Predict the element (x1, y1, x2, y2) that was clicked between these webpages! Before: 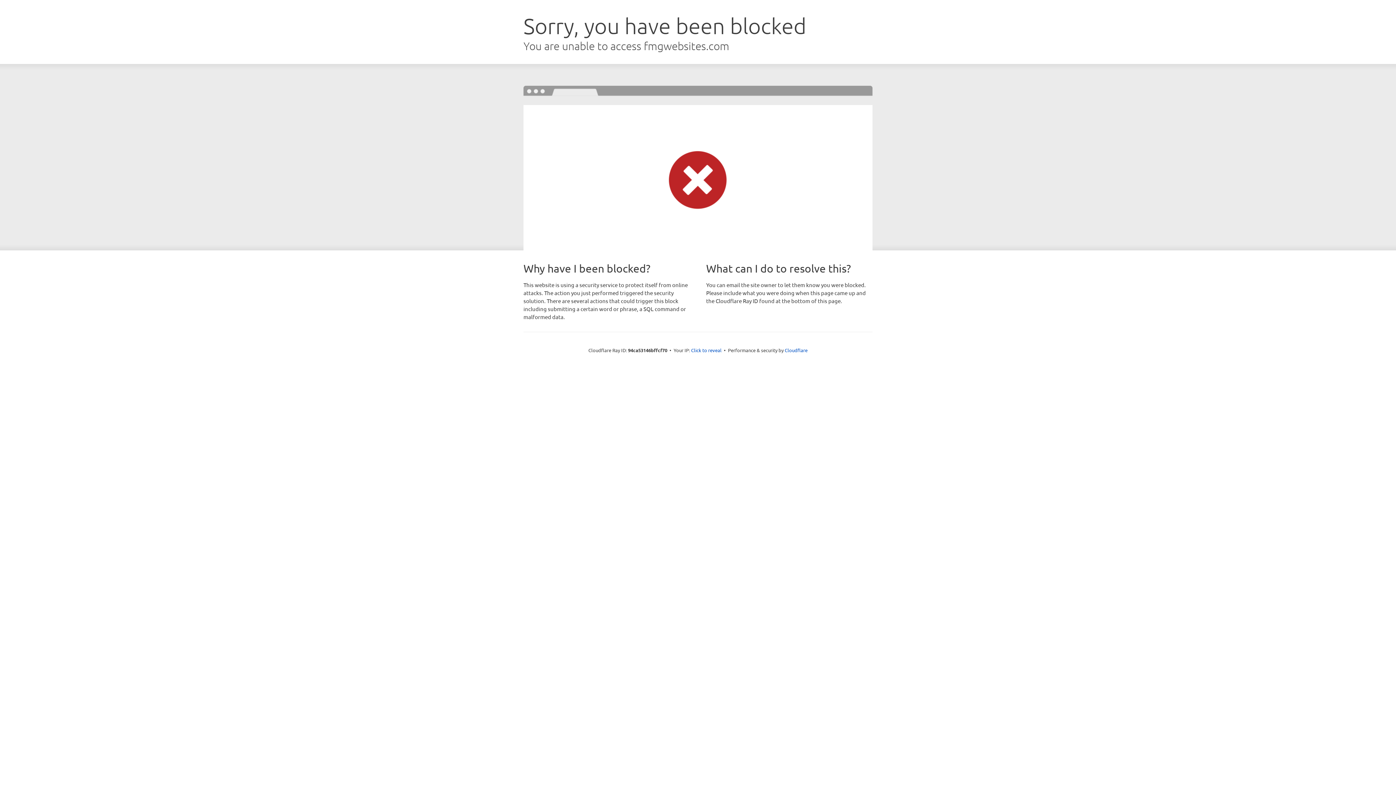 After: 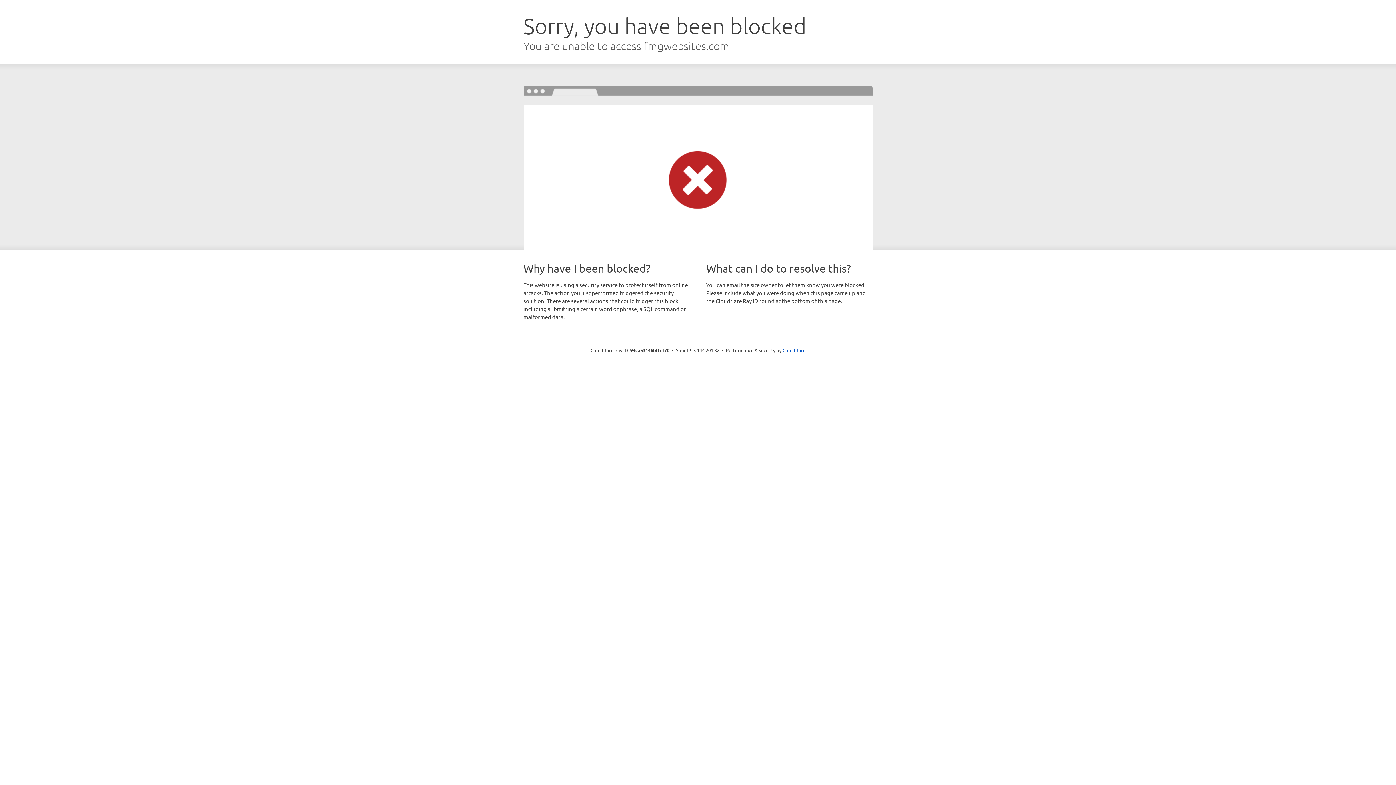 Action: bbox: (691, 346, 721, 353) label: Click to reveal